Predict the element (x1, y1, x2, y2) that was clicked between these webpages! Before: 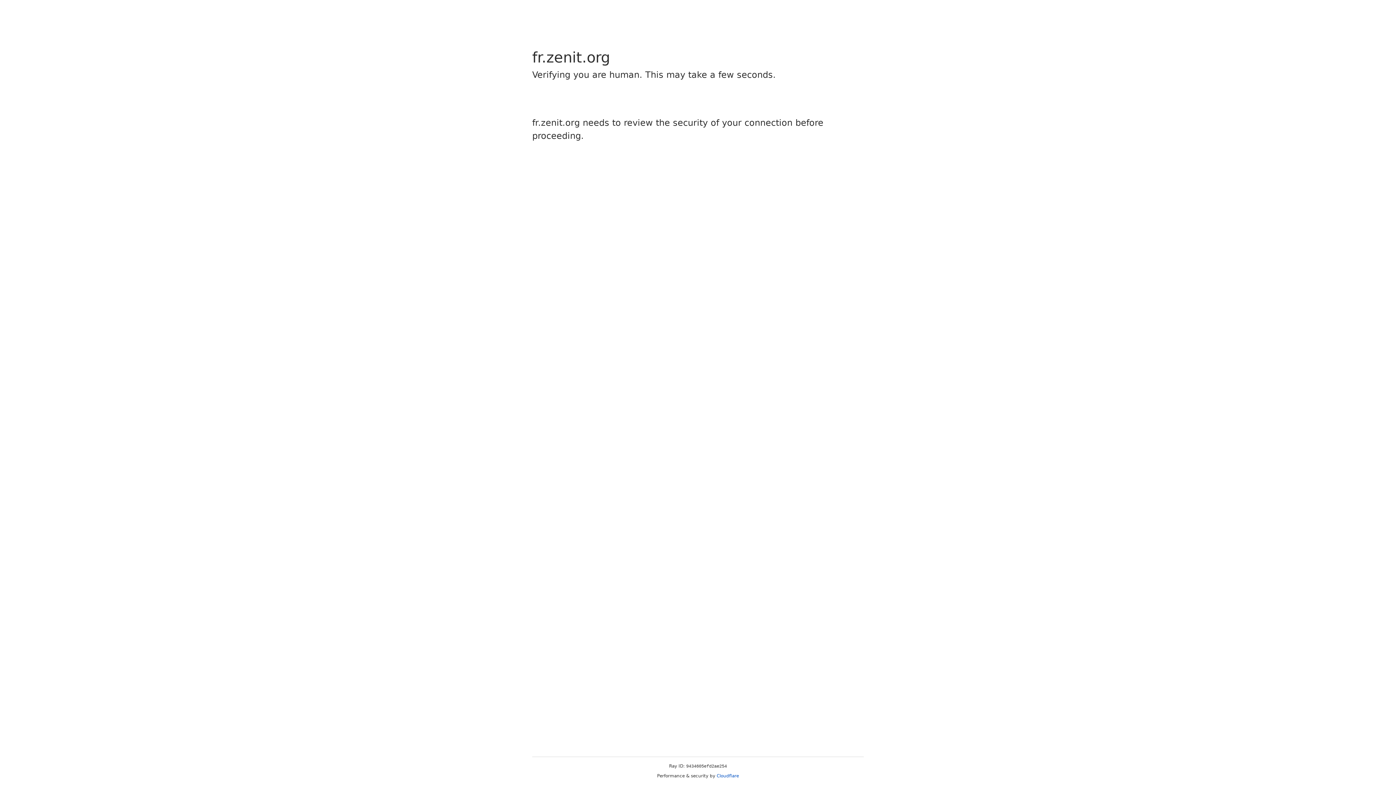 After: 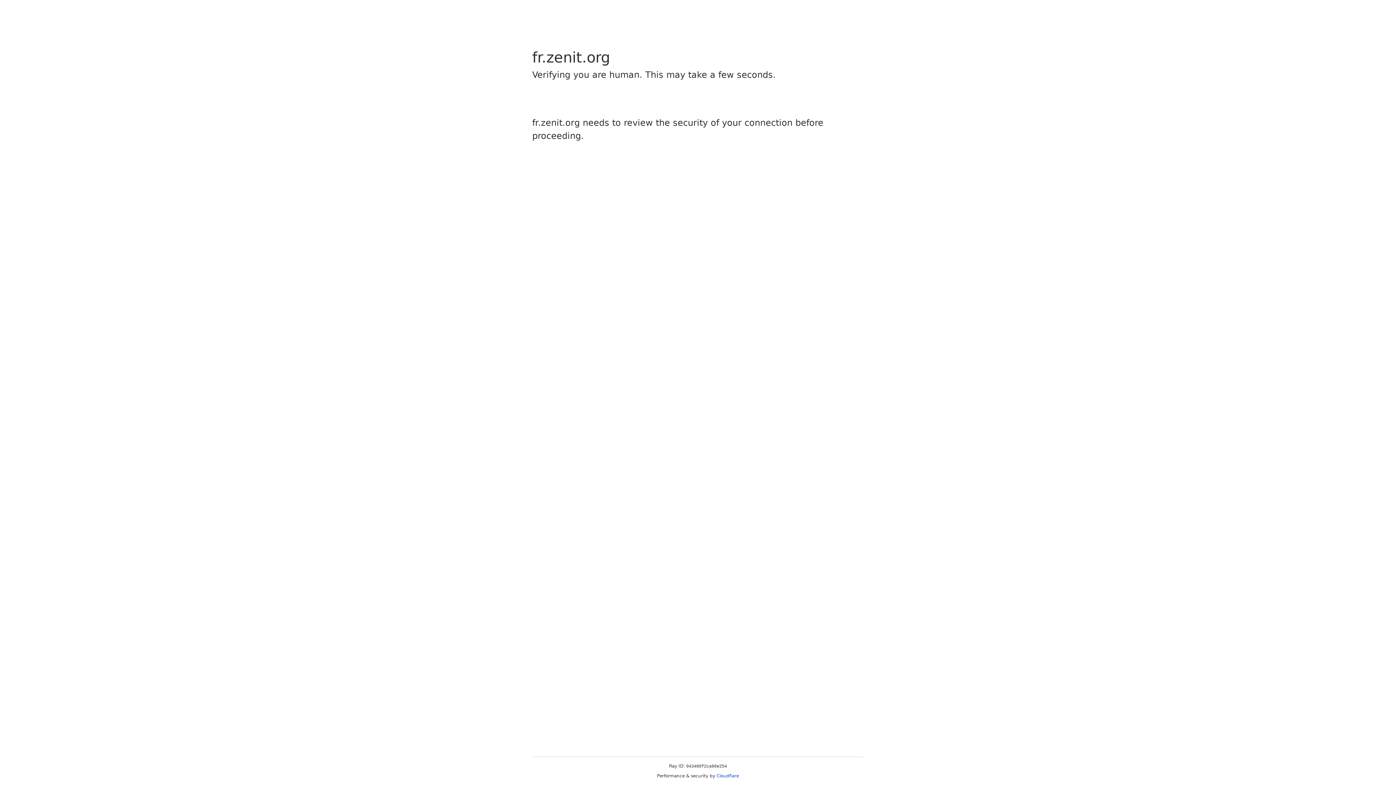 Action: label: Cloudflare bbox: (716, 773, 739, 778)